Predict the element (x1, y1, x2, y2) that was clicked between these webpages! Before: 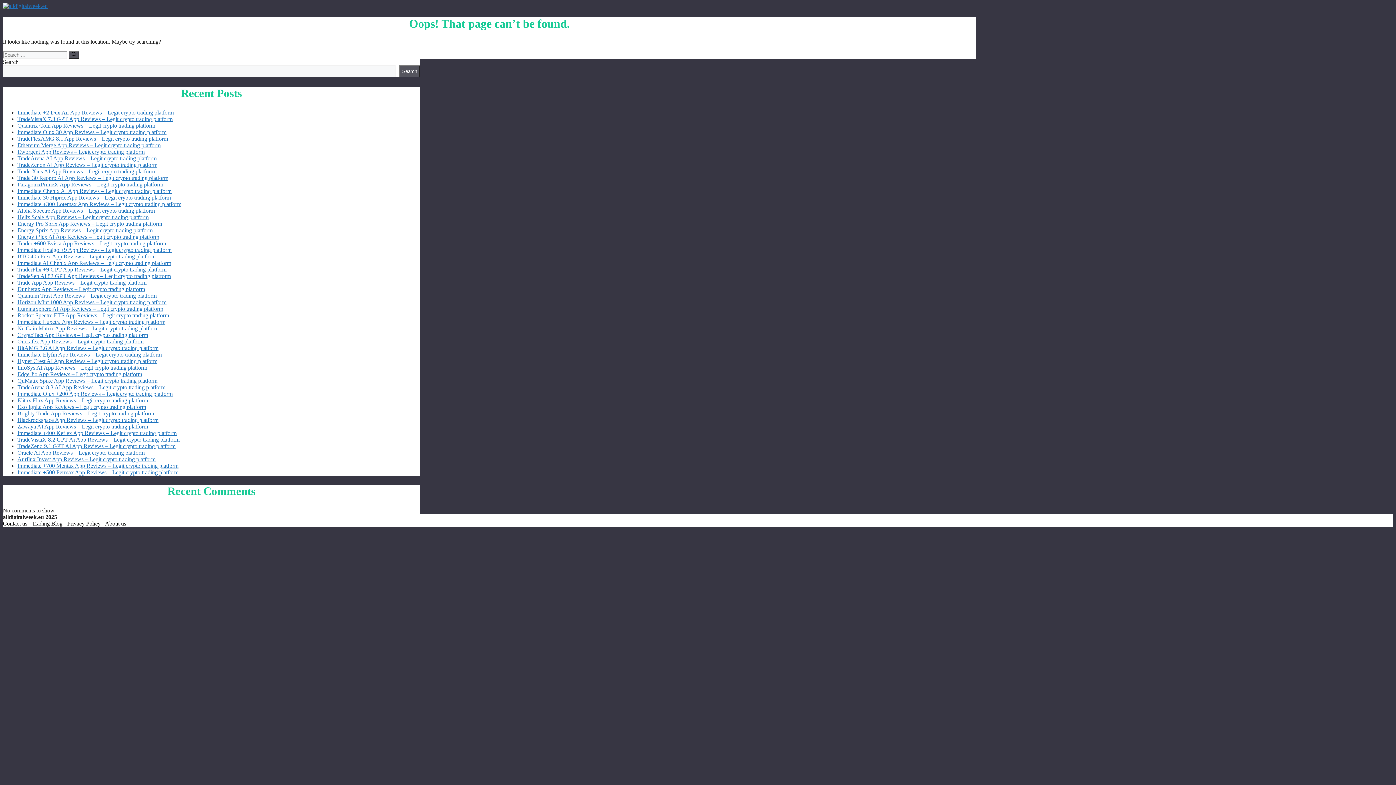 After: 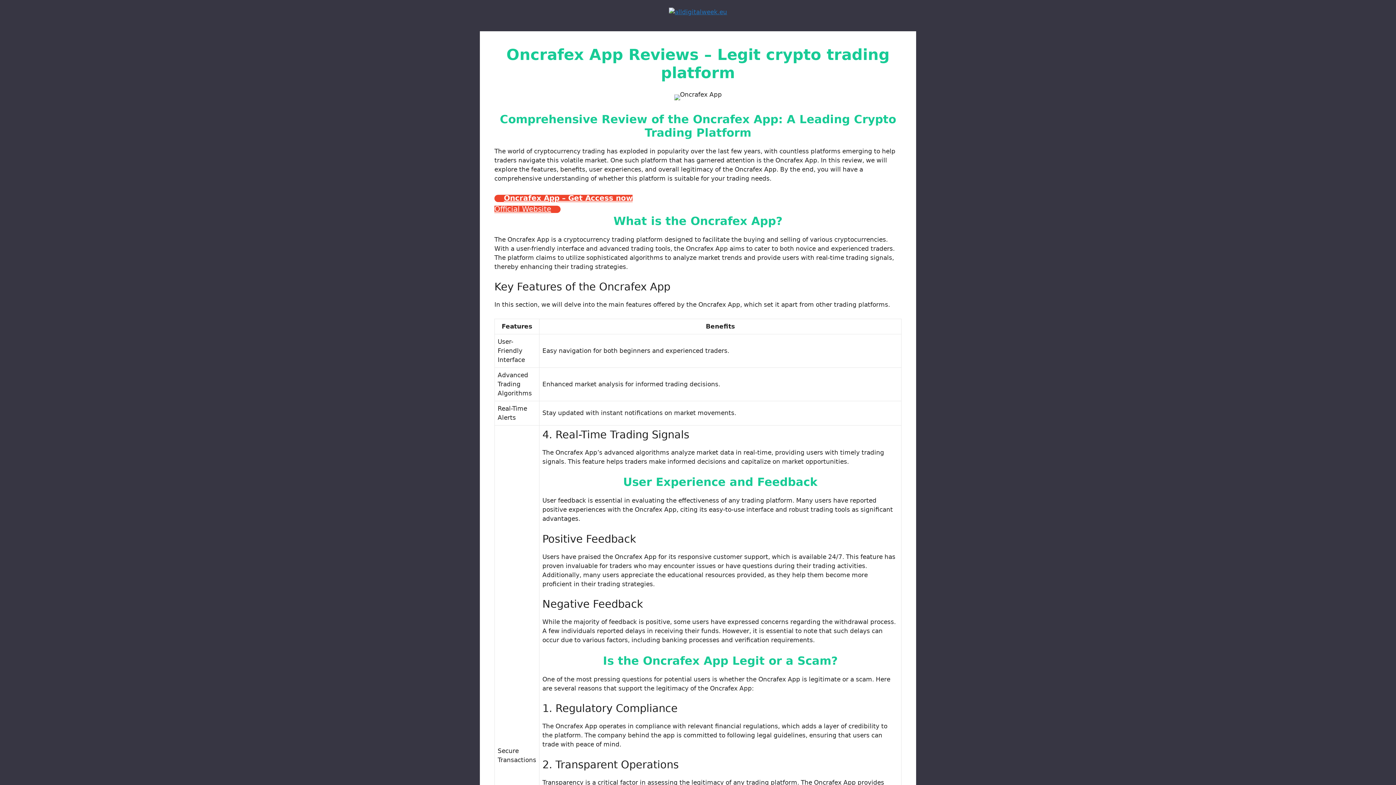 Action: label: Oncrafex App Reviews – Legit crypto trading platform bbox: (17, 338, 143, 344)